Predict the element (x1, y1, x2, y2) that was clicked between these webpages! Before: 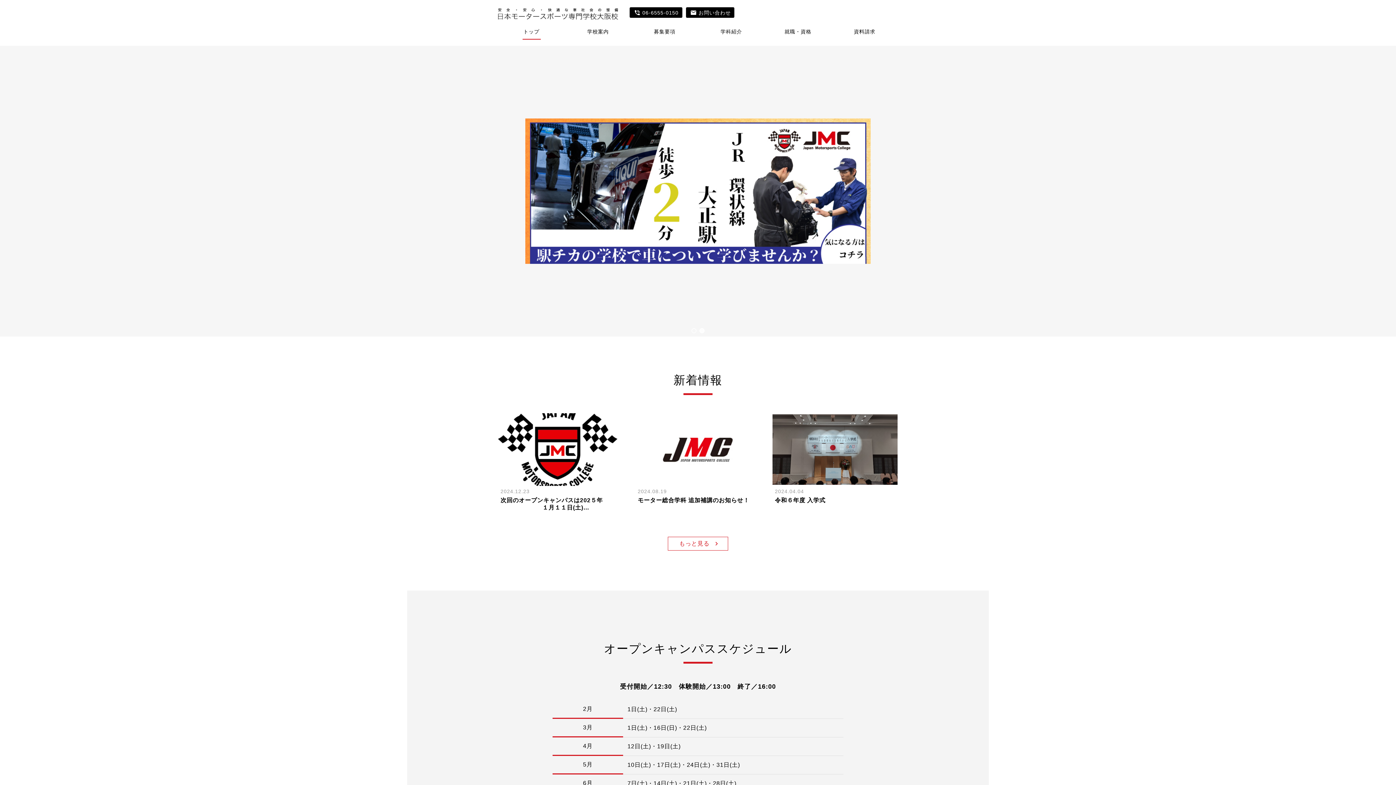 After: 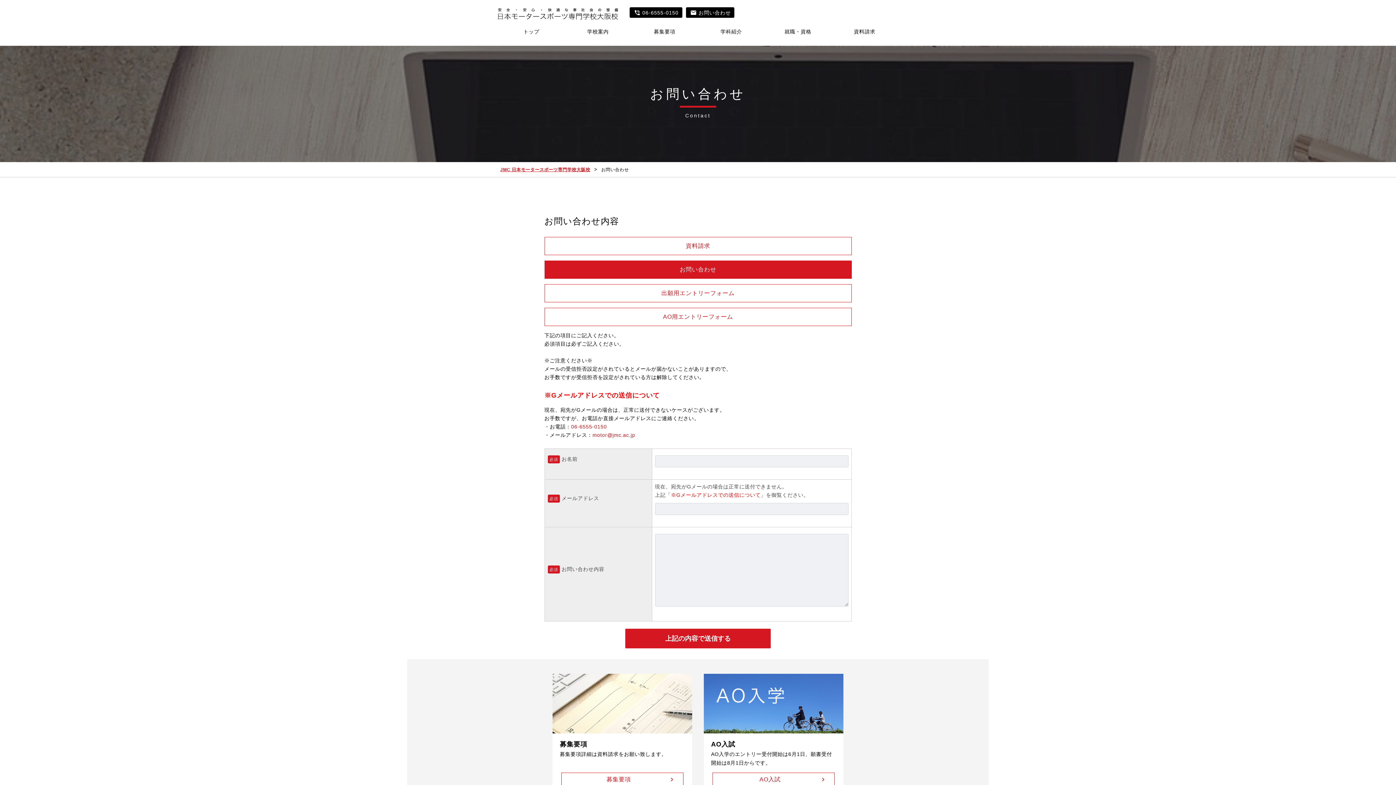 Action: bbox: (686, 7, 734, 17) label: お問い合わせ